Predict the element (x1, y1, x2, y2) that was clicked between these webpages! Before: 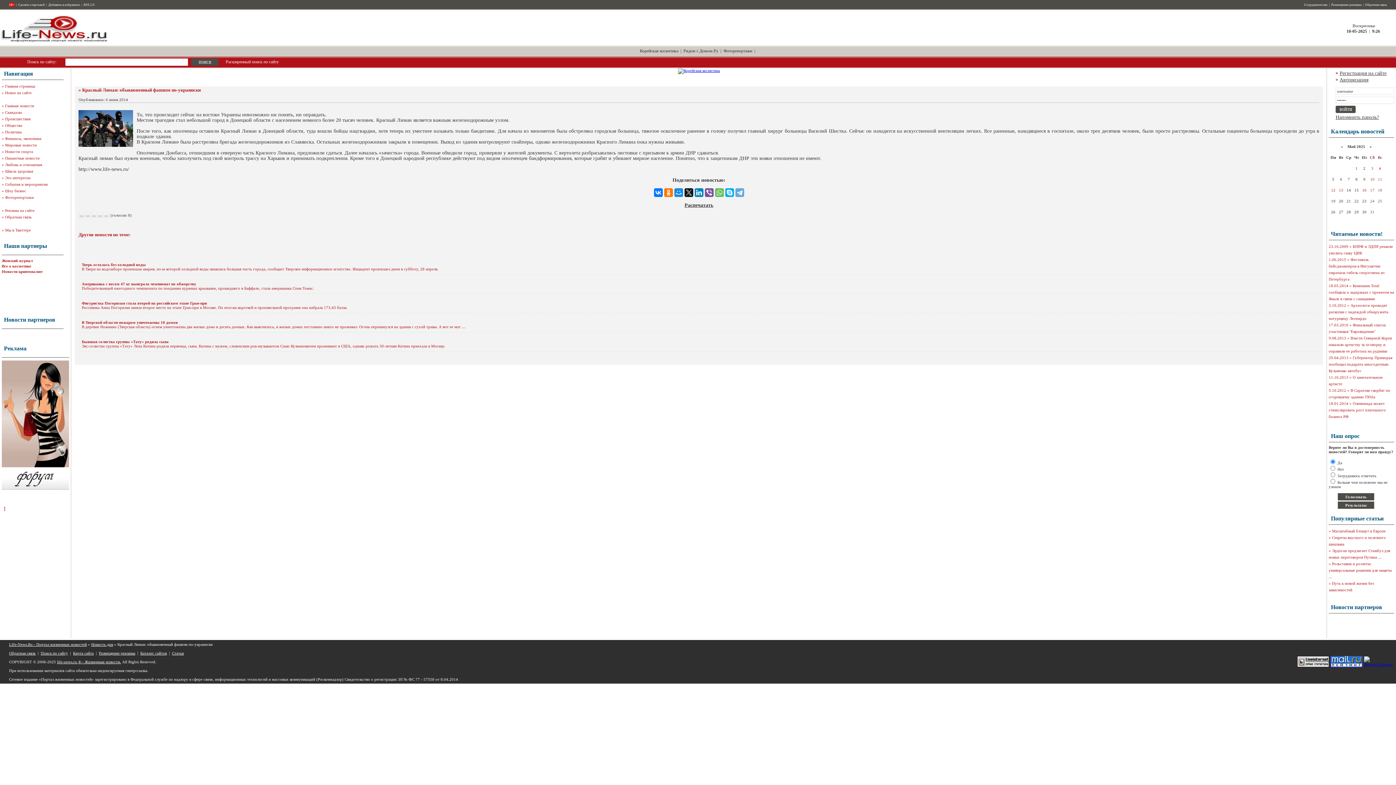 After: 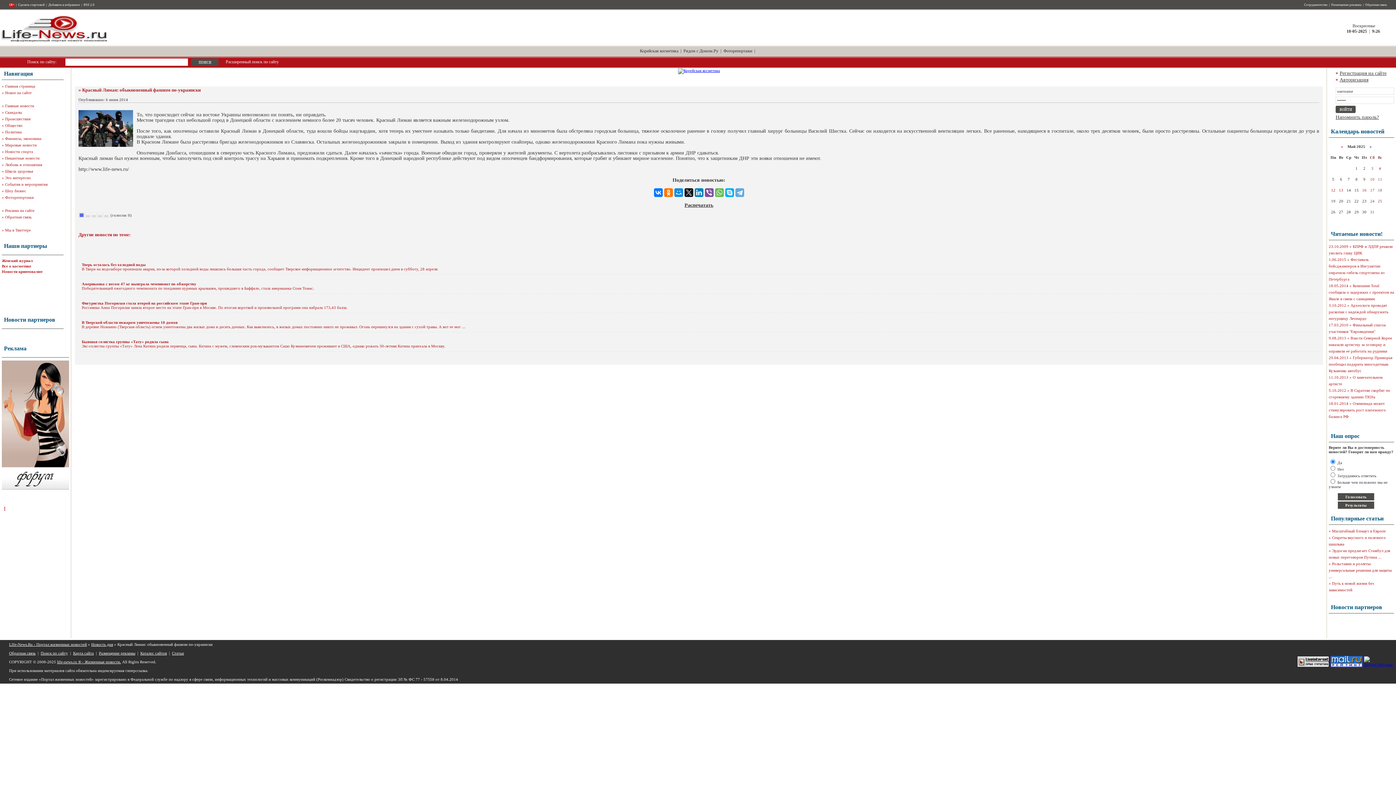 Action: label: 1 bbox: (78, 212, 84, 218)